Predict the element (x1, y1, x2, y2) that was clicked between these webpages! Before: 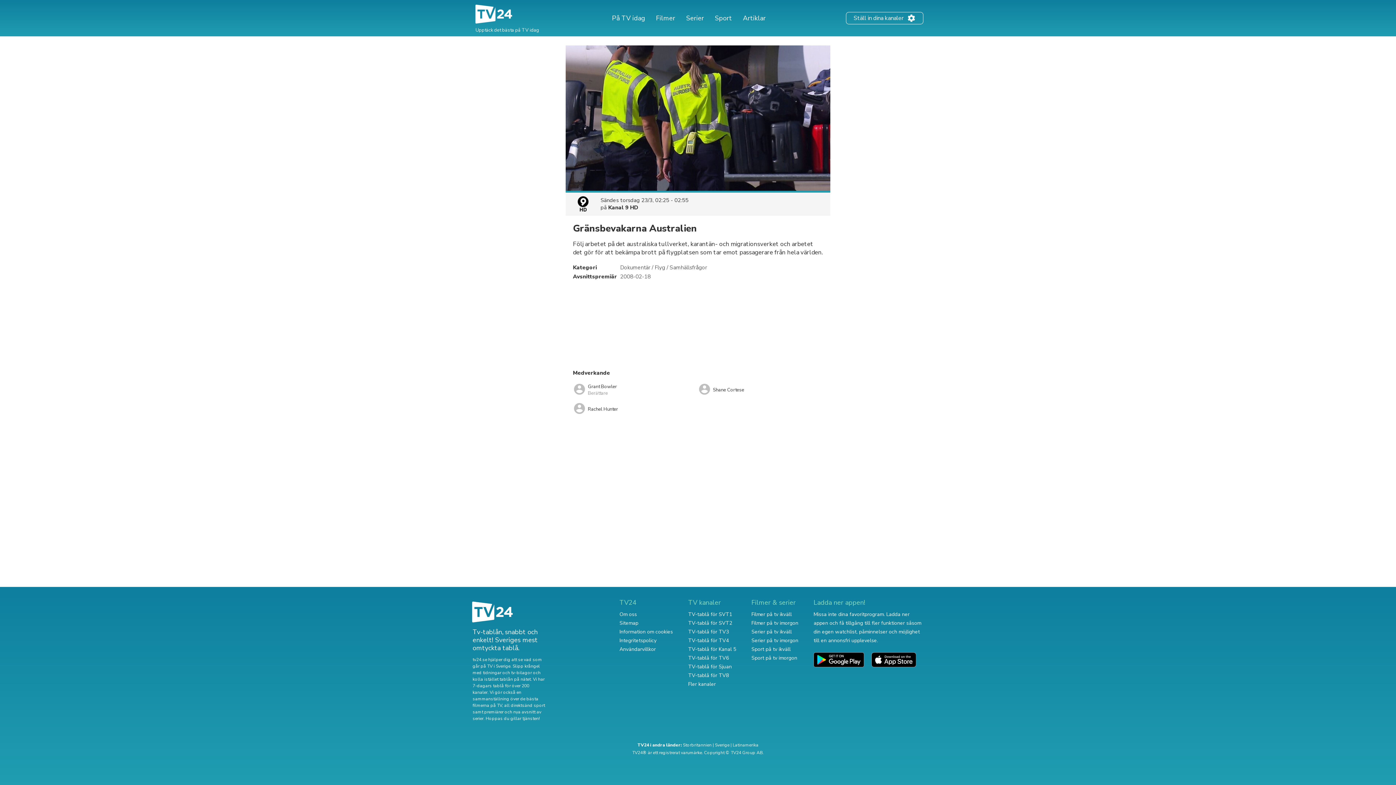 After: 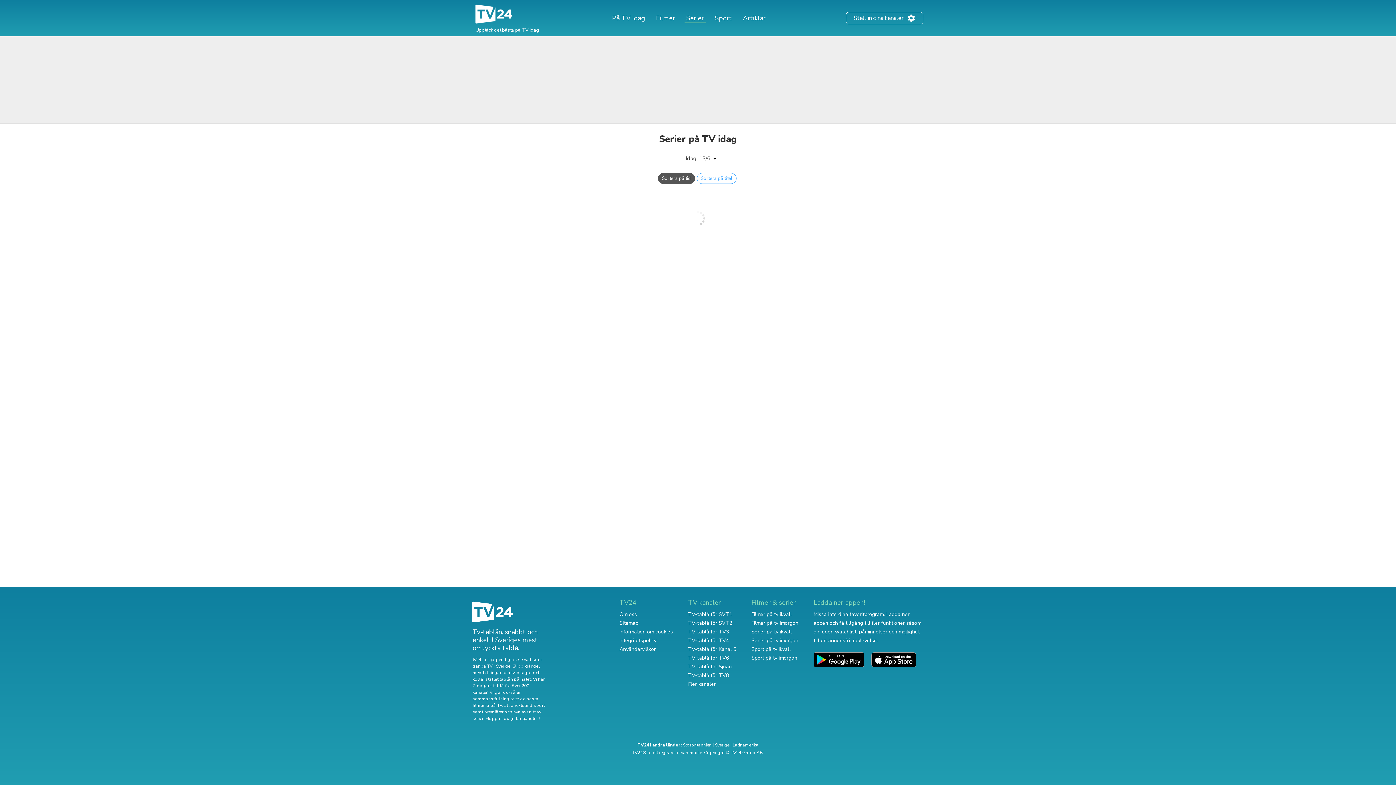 Action: bbox: (751, 628, 792, 635) label: Serier på tv ikväll